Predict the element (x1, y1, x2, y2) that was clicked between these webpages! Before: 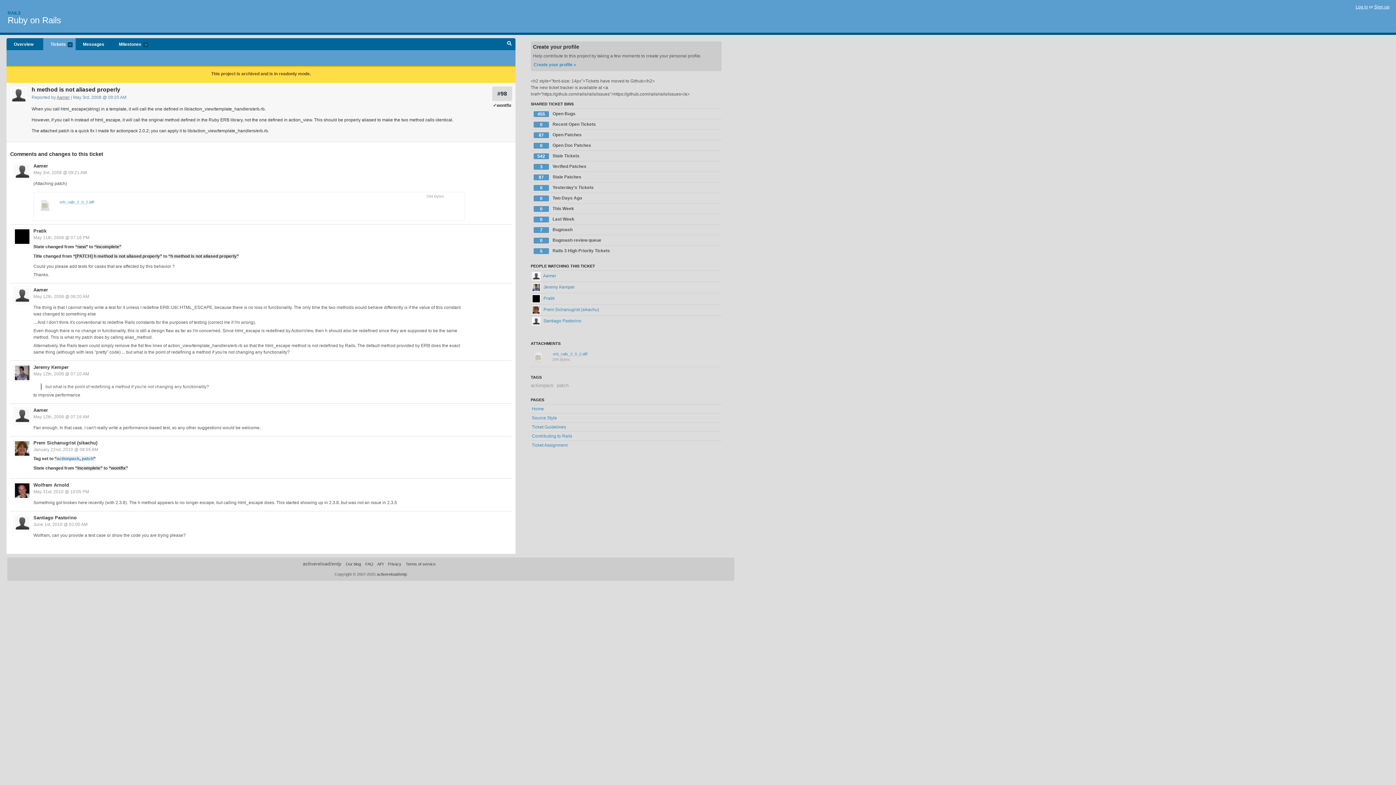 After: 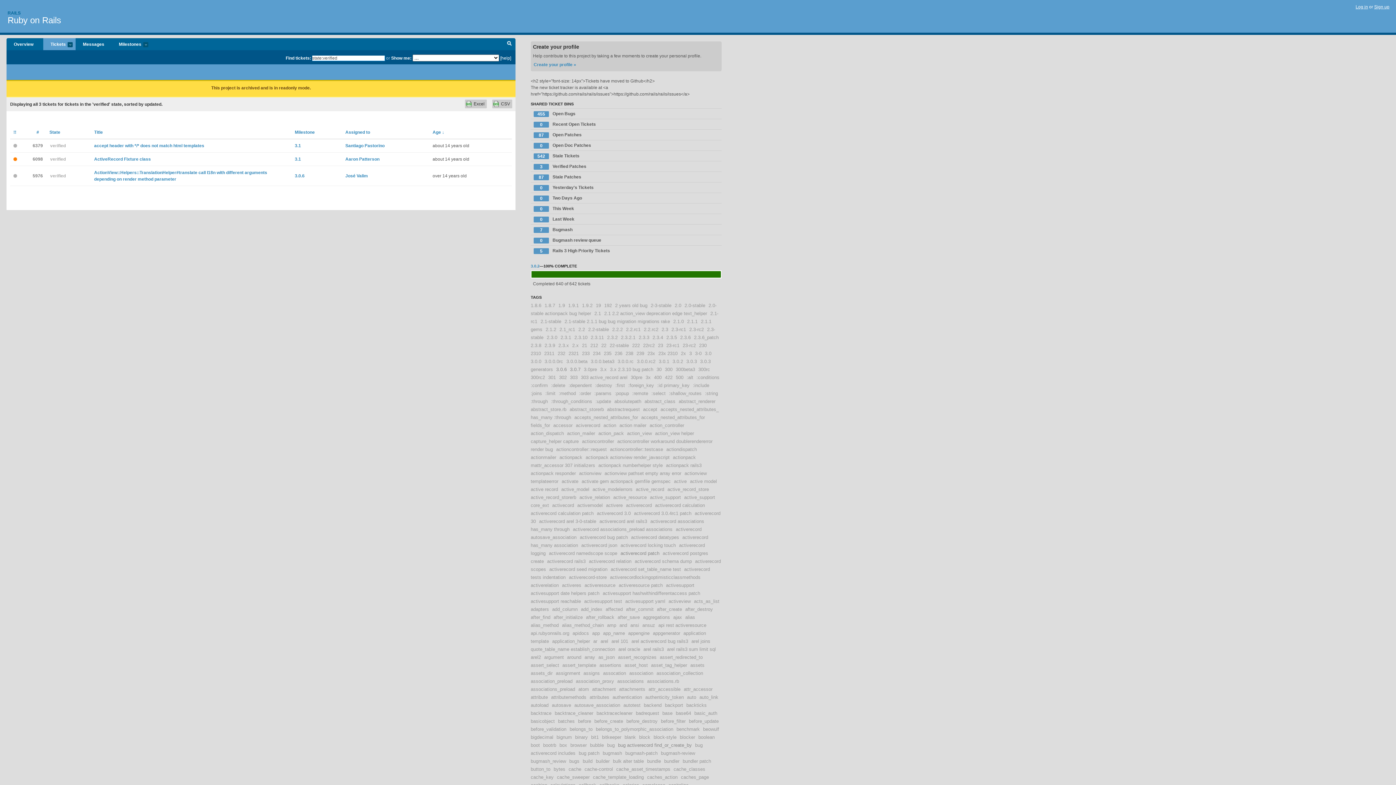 Action: label: 3
Verified Patches bbox: (530, 161, 721, 171)